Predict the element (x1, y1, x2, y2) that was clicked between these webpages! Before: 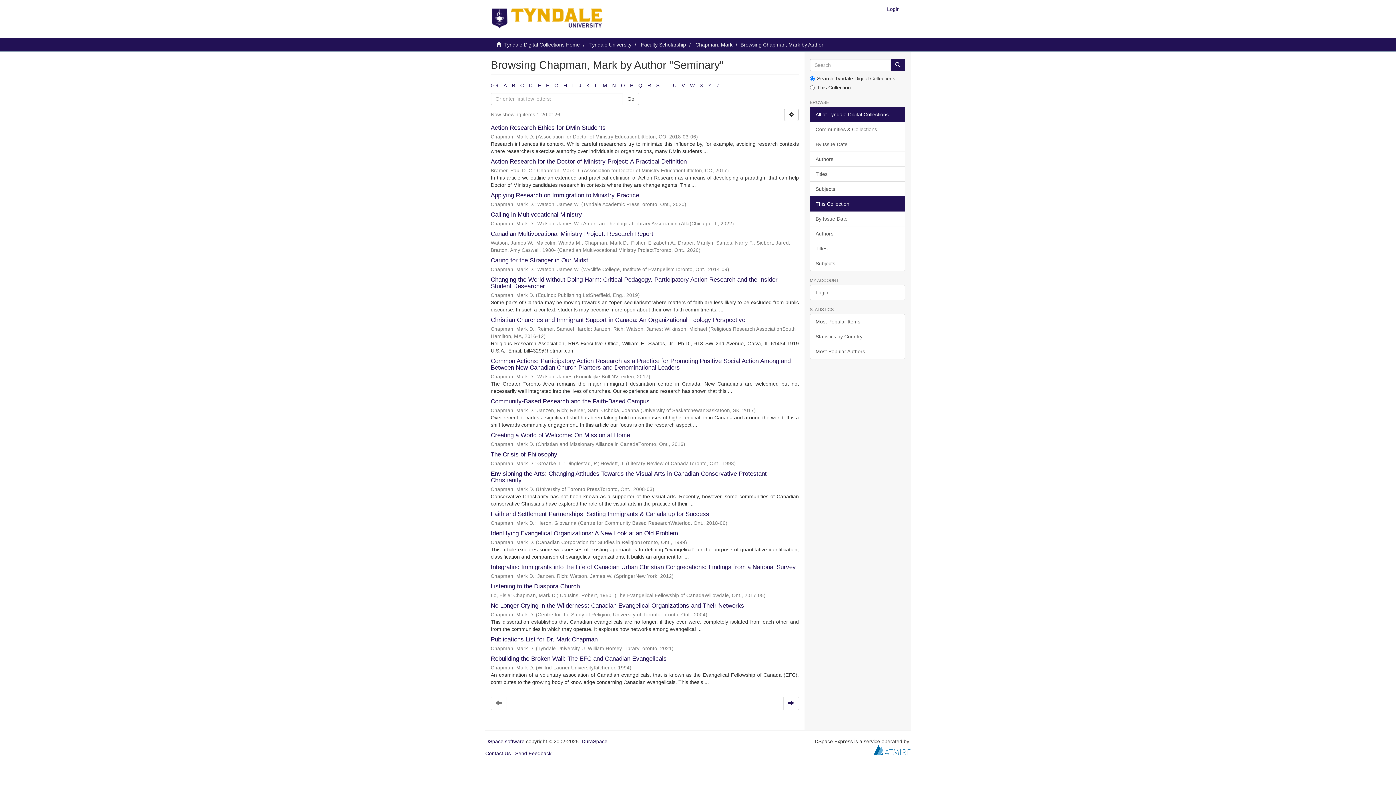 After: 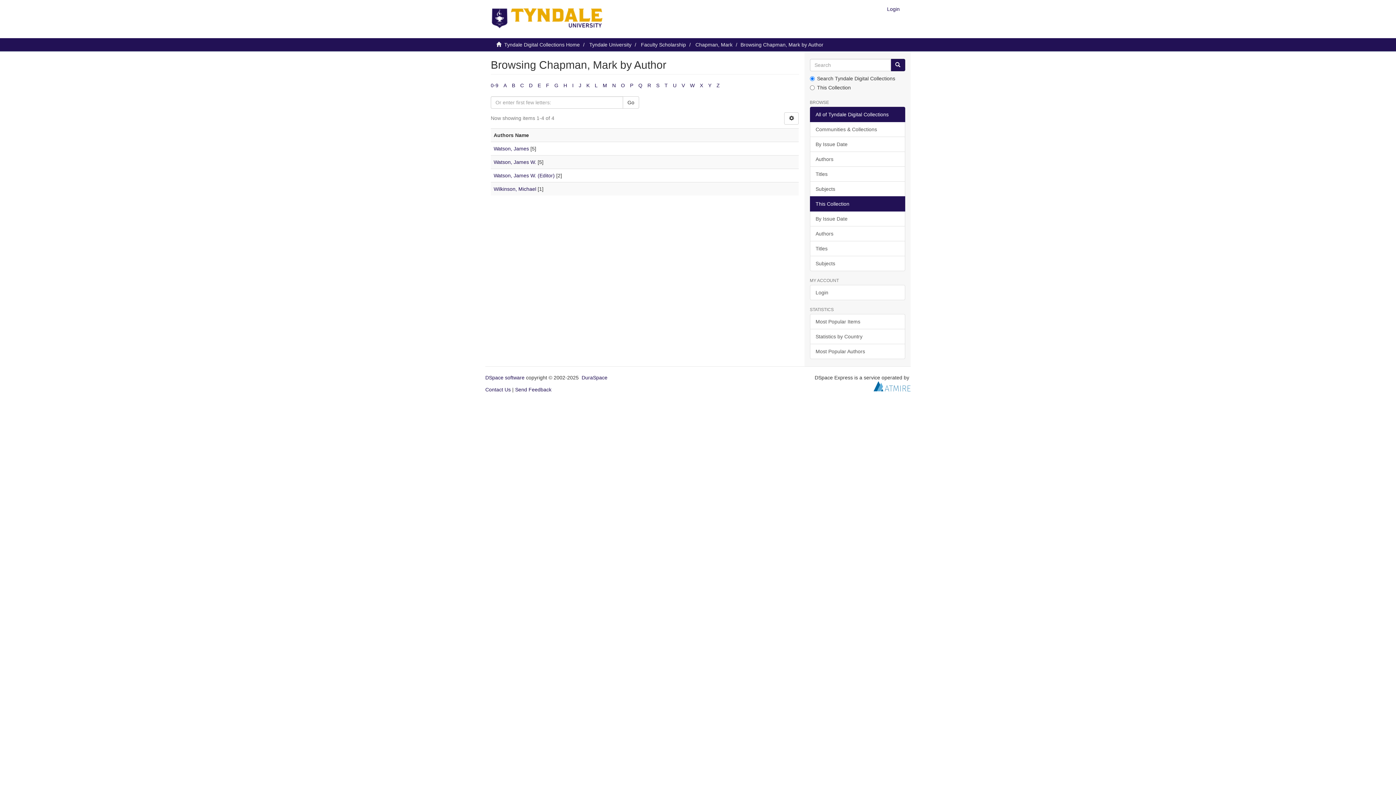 Action: bbox: (690, 82, 694, 88) label: W